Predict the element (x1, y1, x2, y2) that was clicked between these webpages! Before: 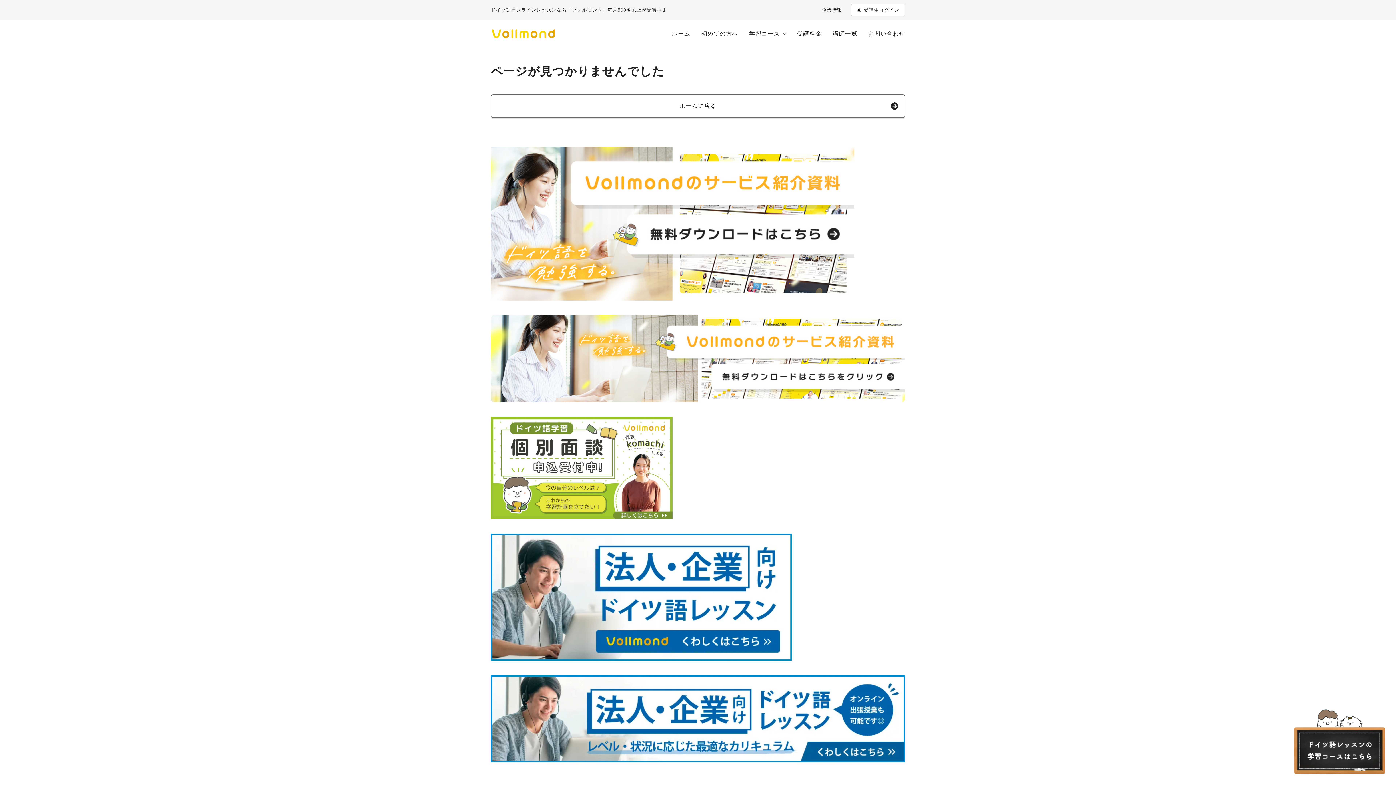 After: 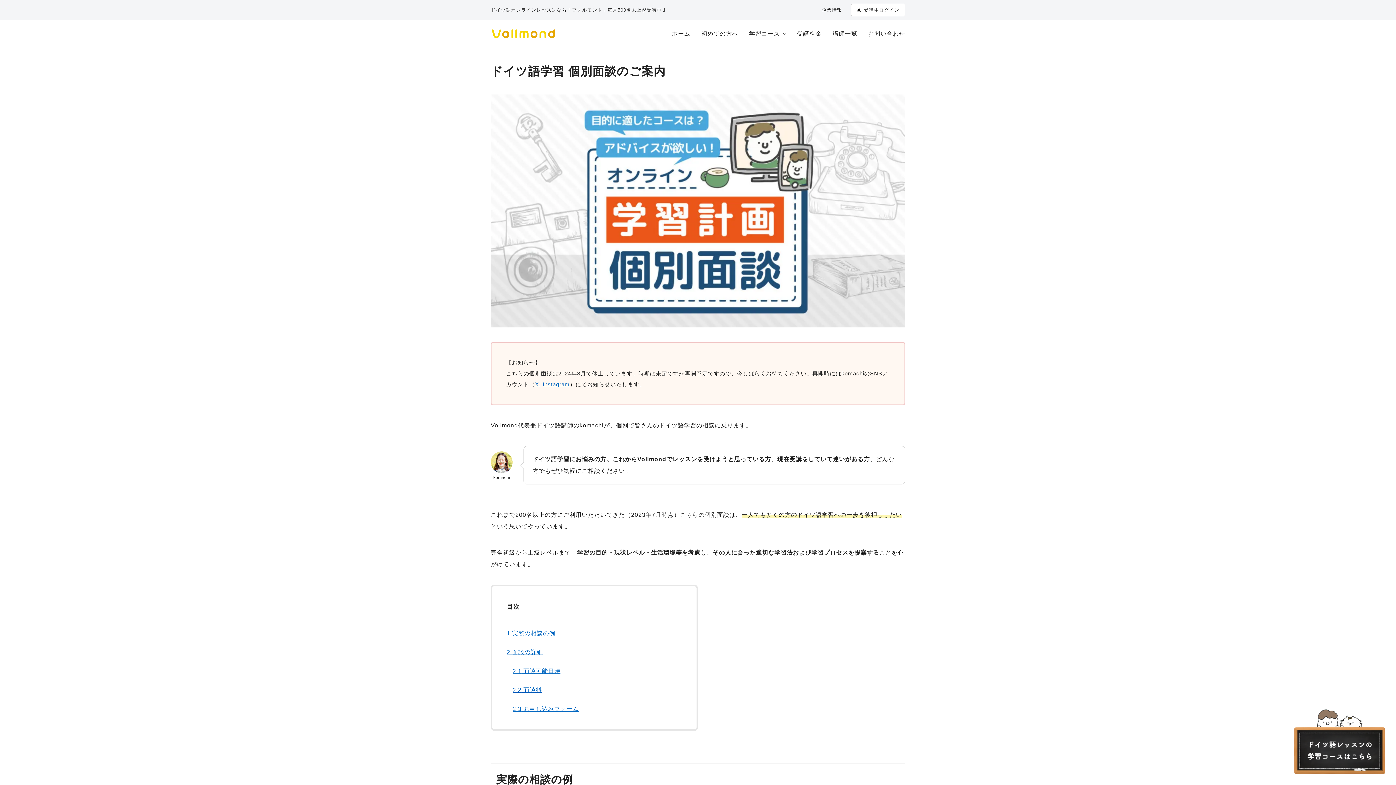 Action: bbox: (490, 417, 672, 519)